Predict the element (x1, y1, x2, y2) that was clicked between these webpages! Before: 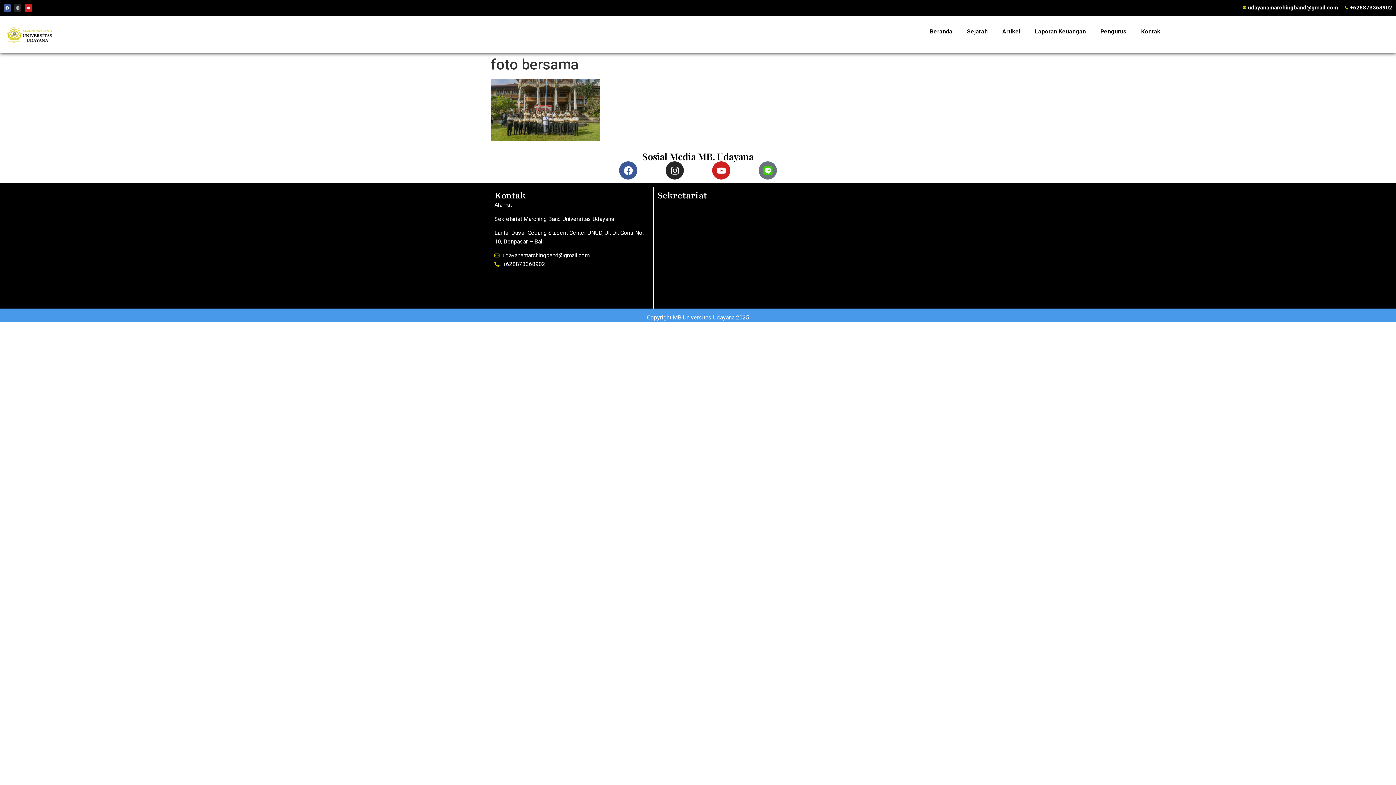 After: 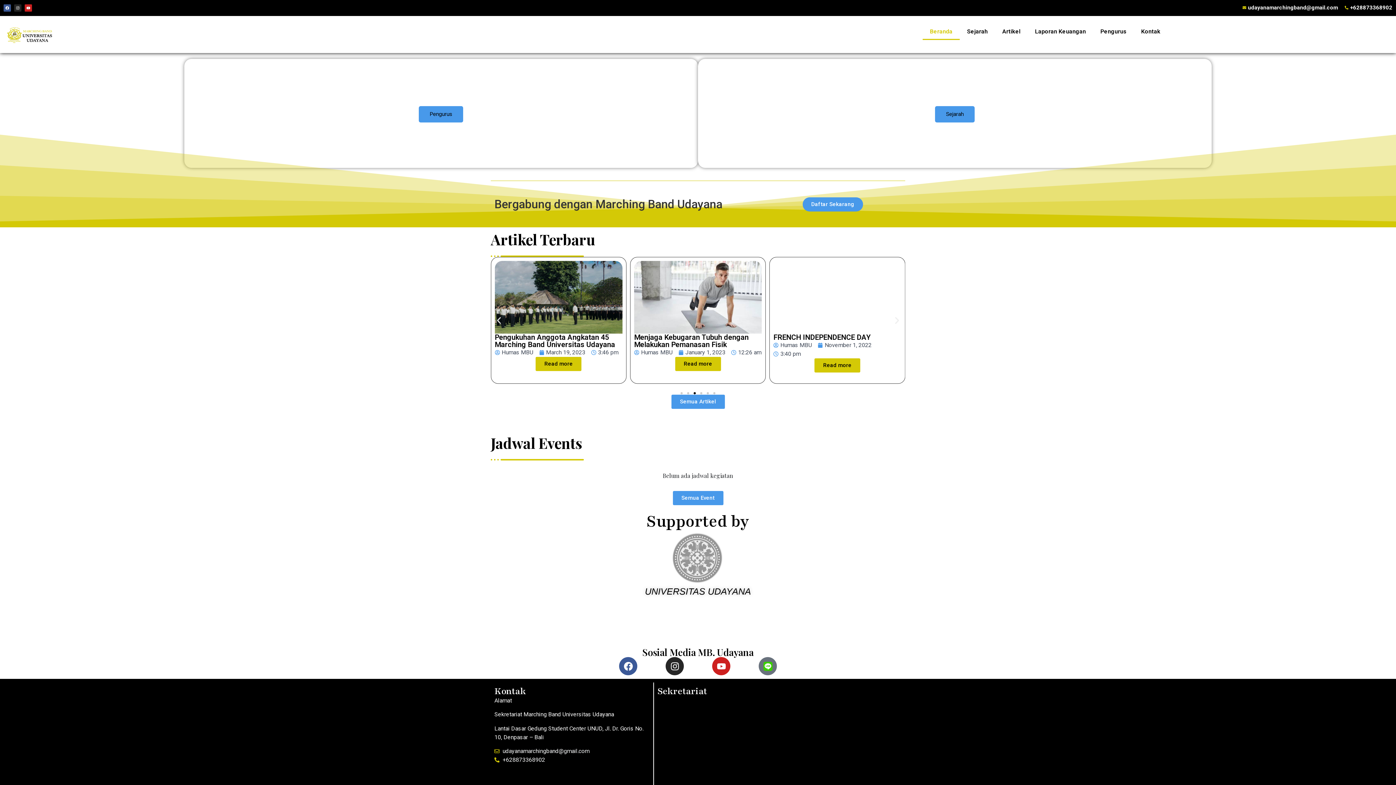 Action: bbox: (7, 23, 80, 45)